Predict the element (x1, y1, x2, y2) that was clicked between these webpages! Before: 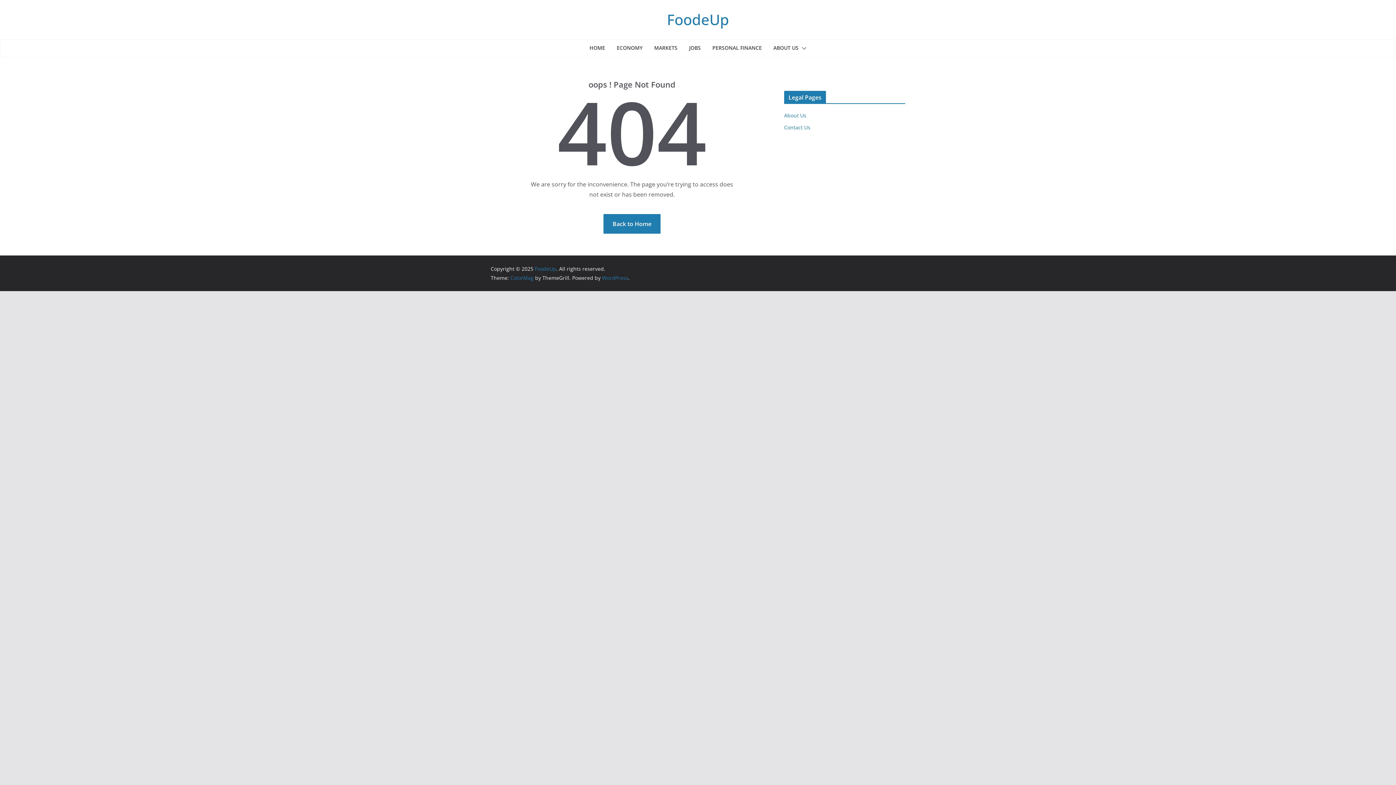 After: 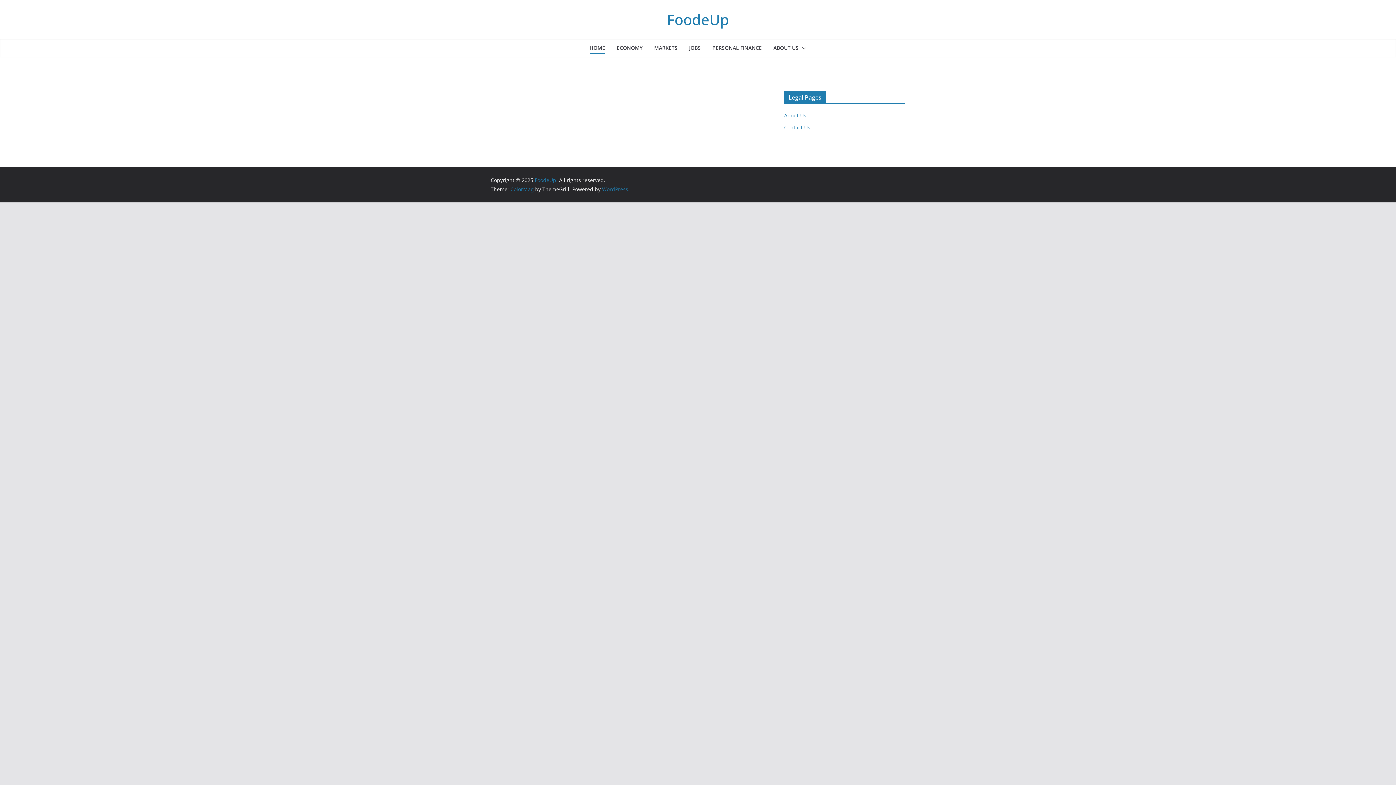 Action: bbox: (589, 42, 605, 53) label: HOME